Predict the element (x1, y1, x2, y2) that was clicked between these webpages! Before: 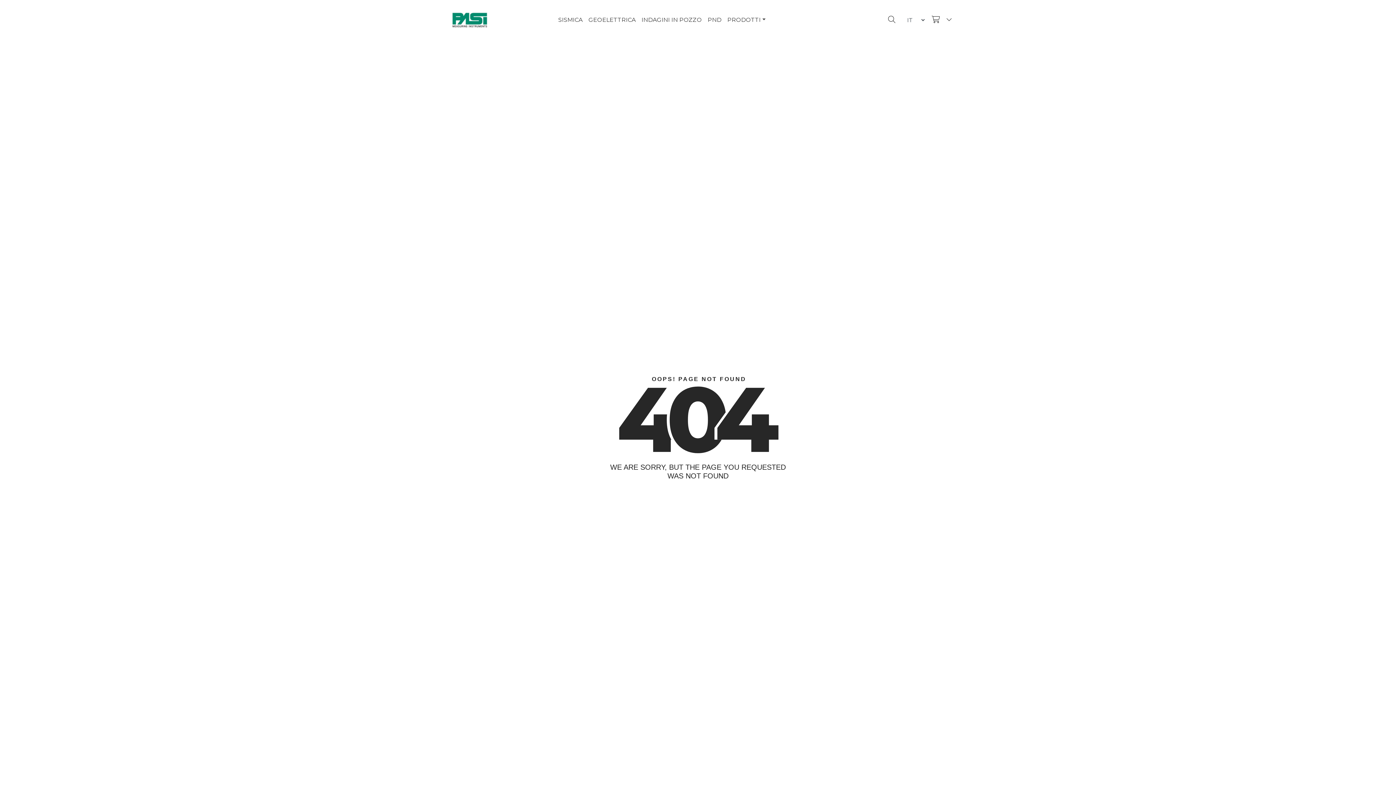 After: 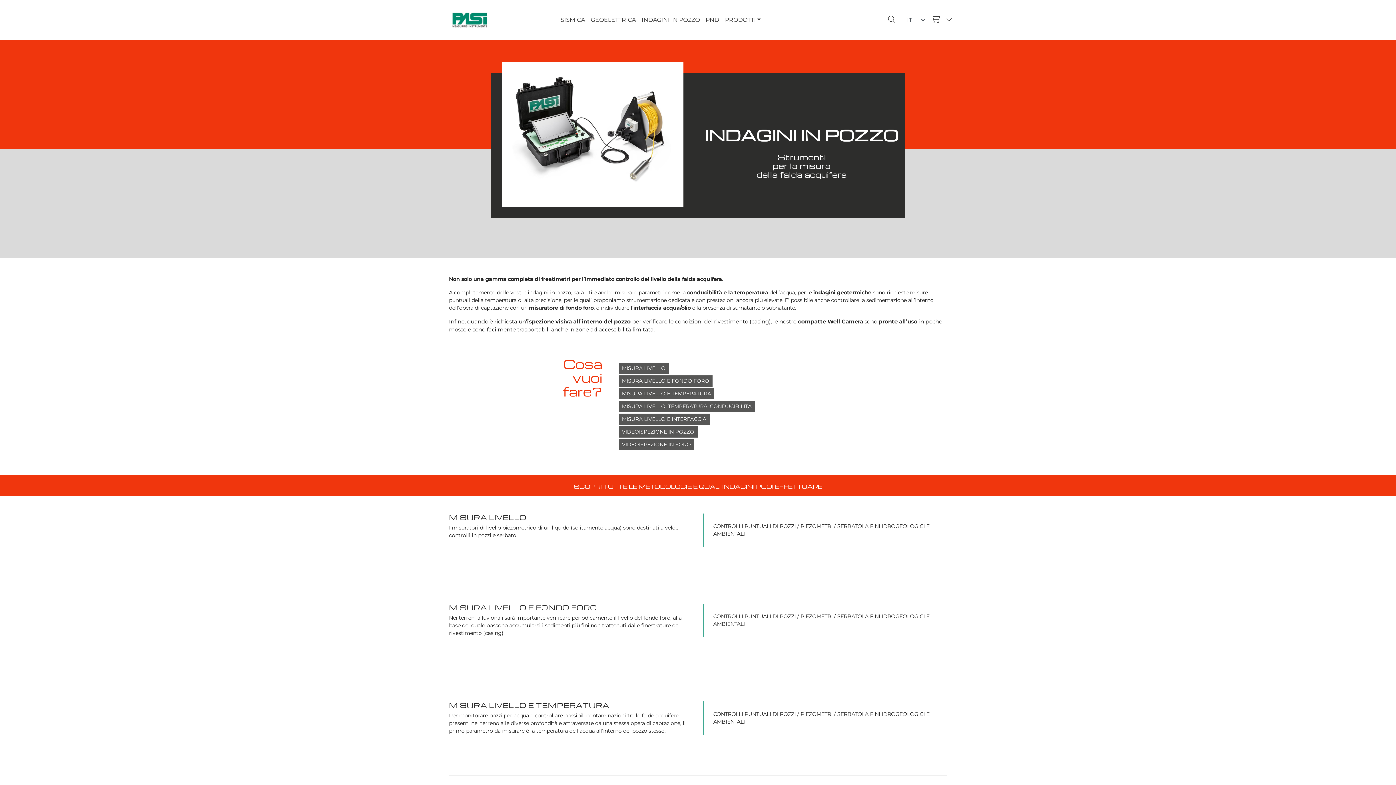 Action: label: INDAGINI IN POZZO bbox: (638, 12, 704, 27)